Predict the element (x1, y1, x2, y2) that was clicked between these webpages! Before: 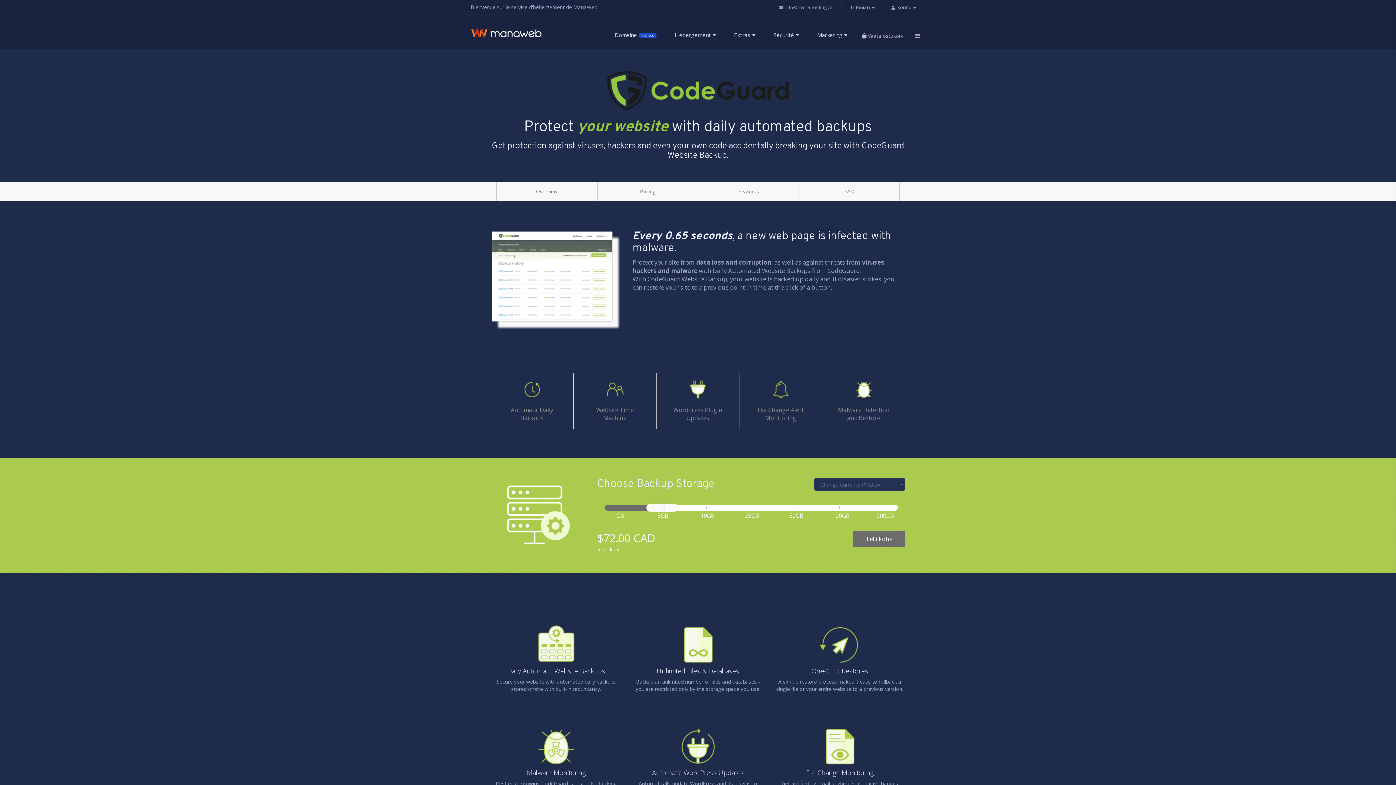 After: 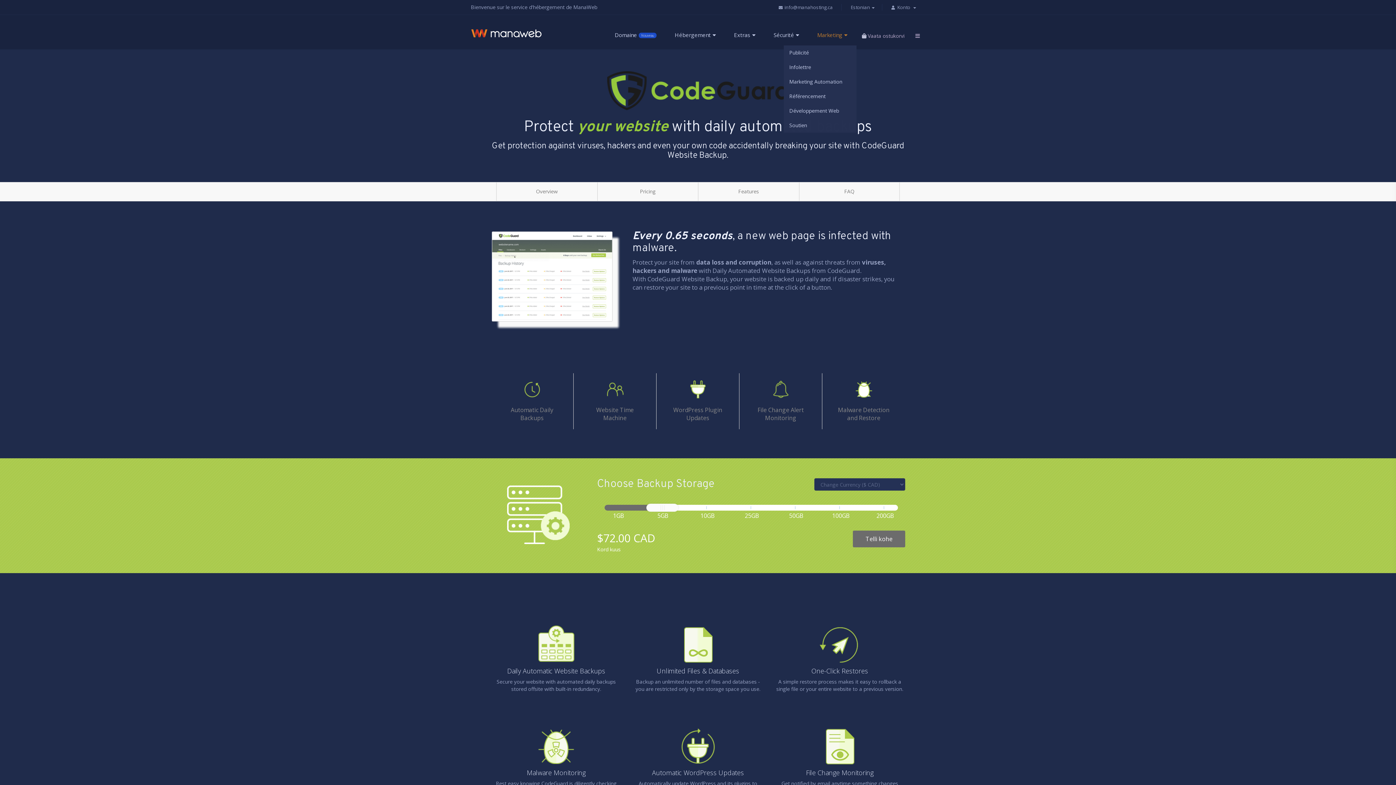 Action: bbox: (808, 22, 856, 48) label: Marketing